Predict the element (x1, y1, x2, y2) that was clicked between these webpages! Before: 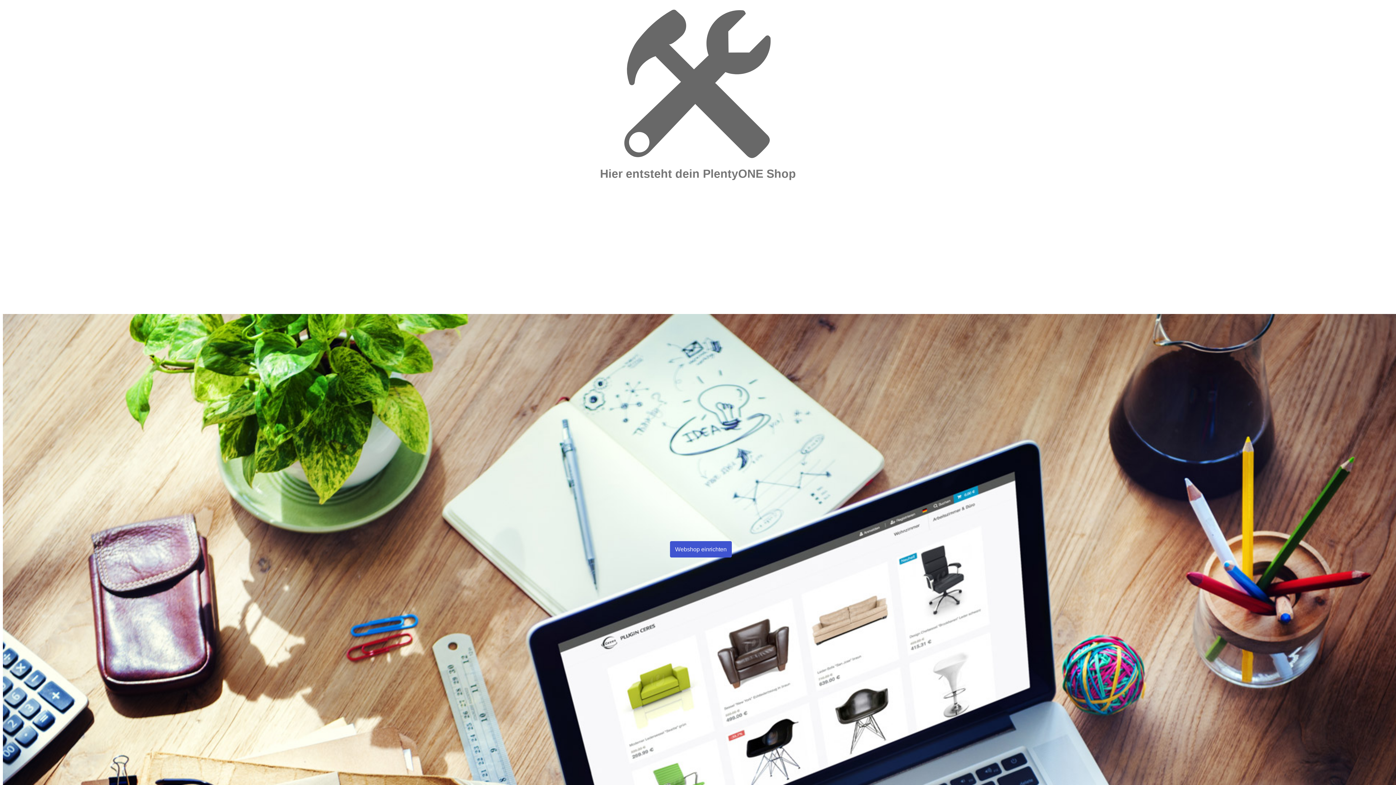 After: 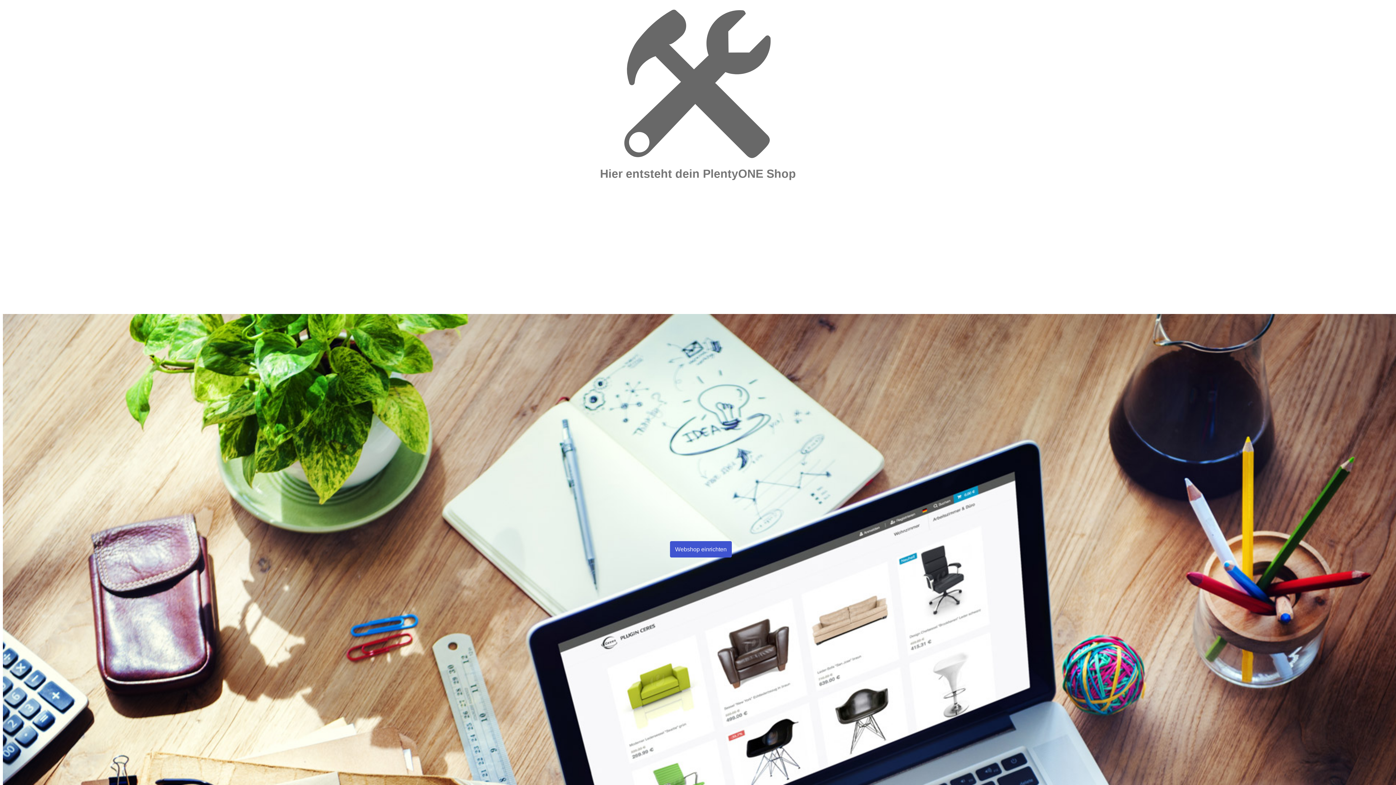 Action: label: Webshop einrichten bbox: (670, 541, 732, 557)